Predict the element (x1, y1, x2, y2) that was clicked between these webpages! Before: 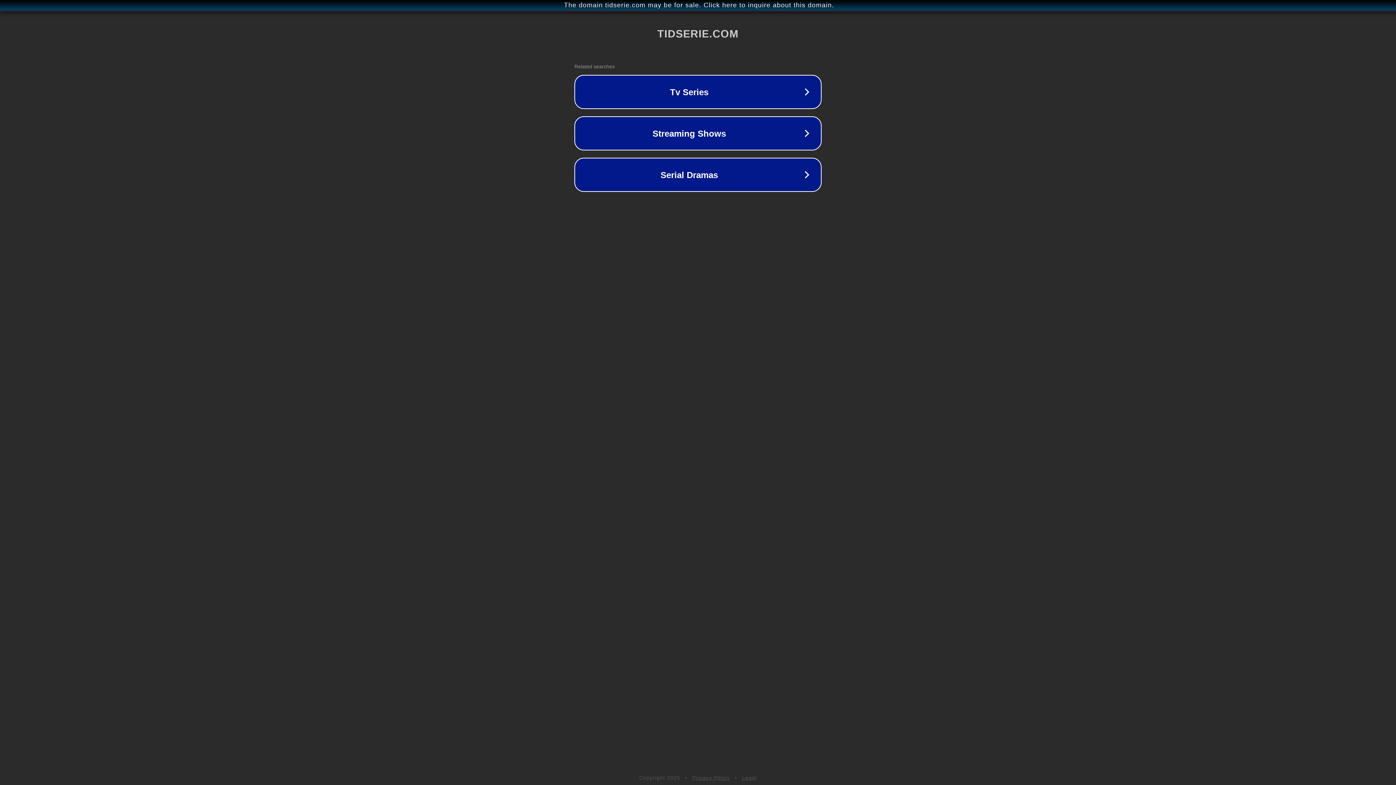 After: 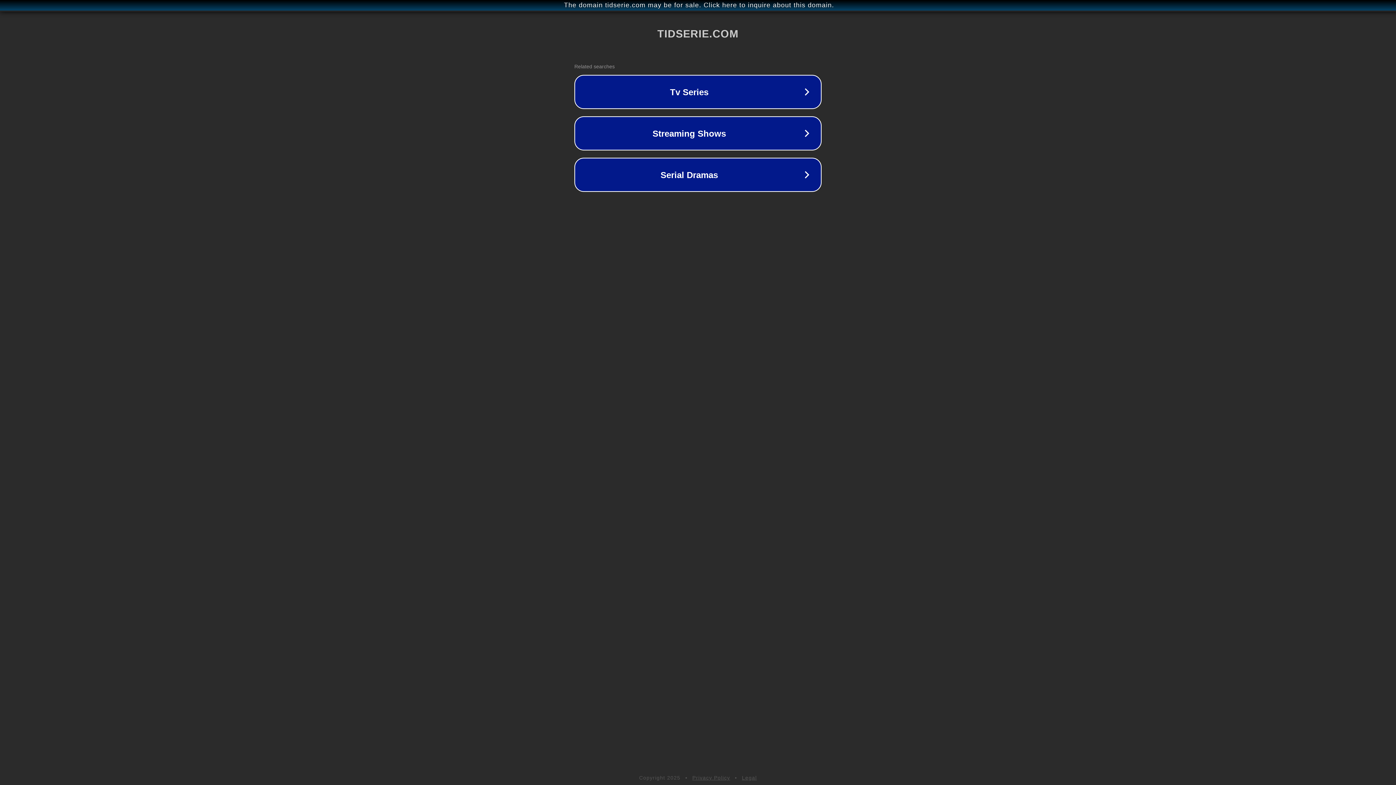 Action: label: Privacy Policy bbox: (692, 775, 730, 781)